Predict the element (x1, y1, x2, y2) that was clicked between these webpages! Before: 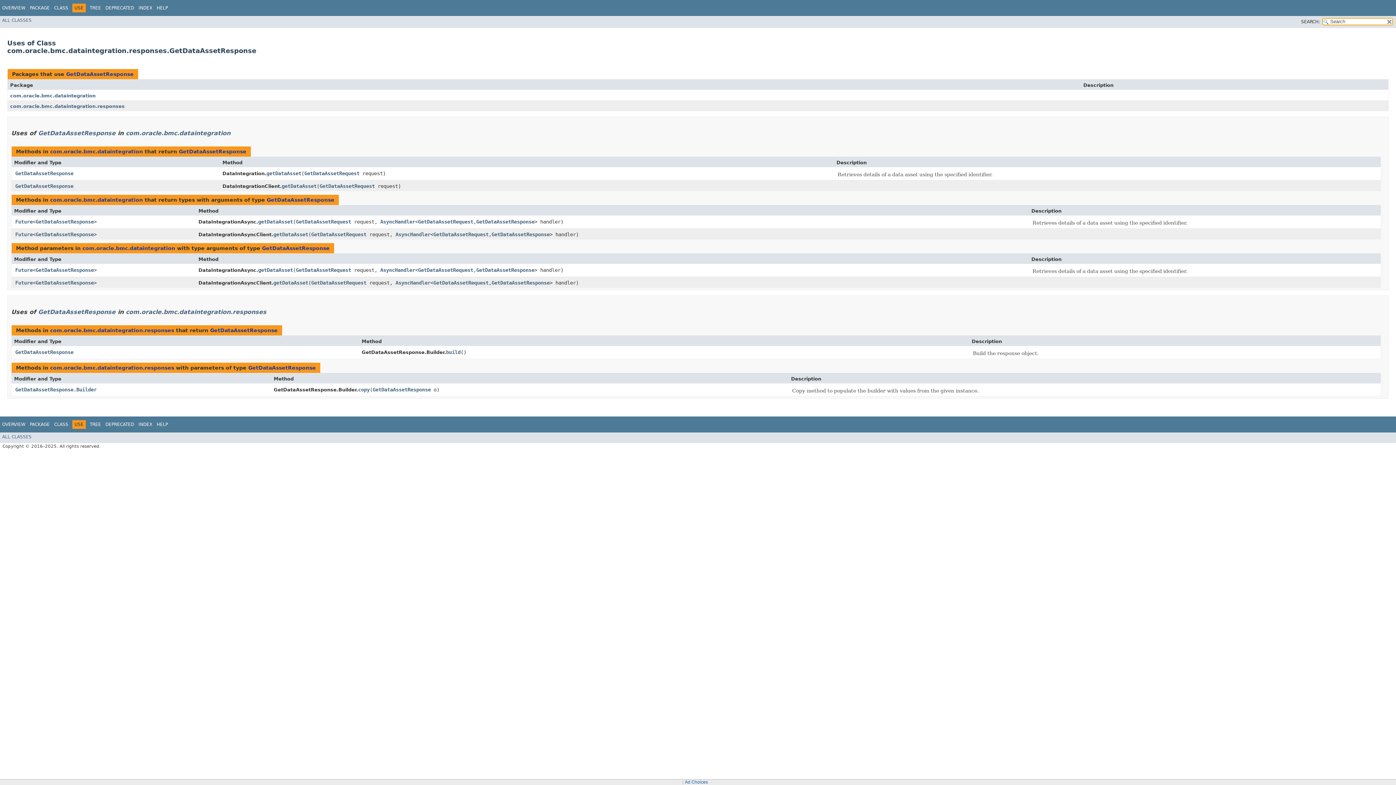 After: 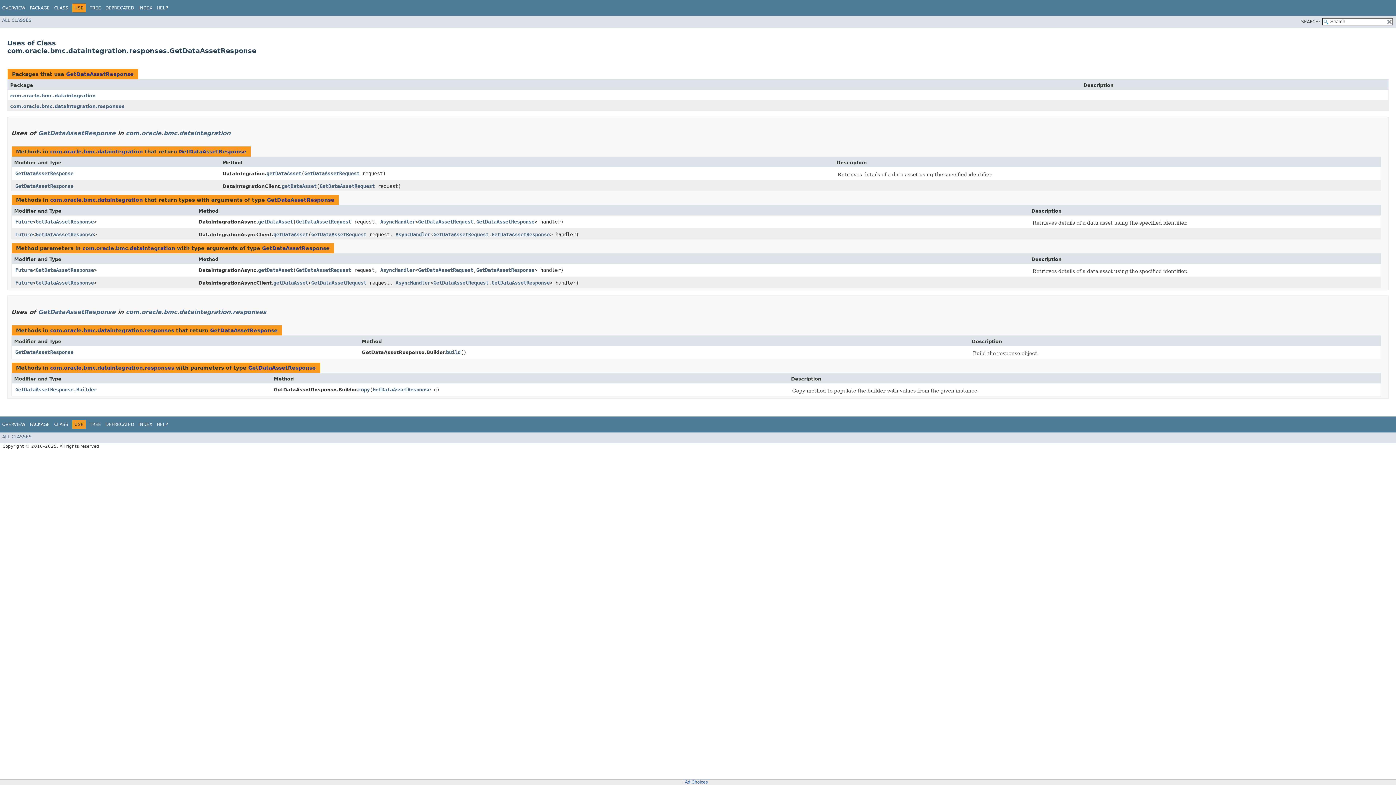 Action: bbox: (179, 3, 180, 8) label:  